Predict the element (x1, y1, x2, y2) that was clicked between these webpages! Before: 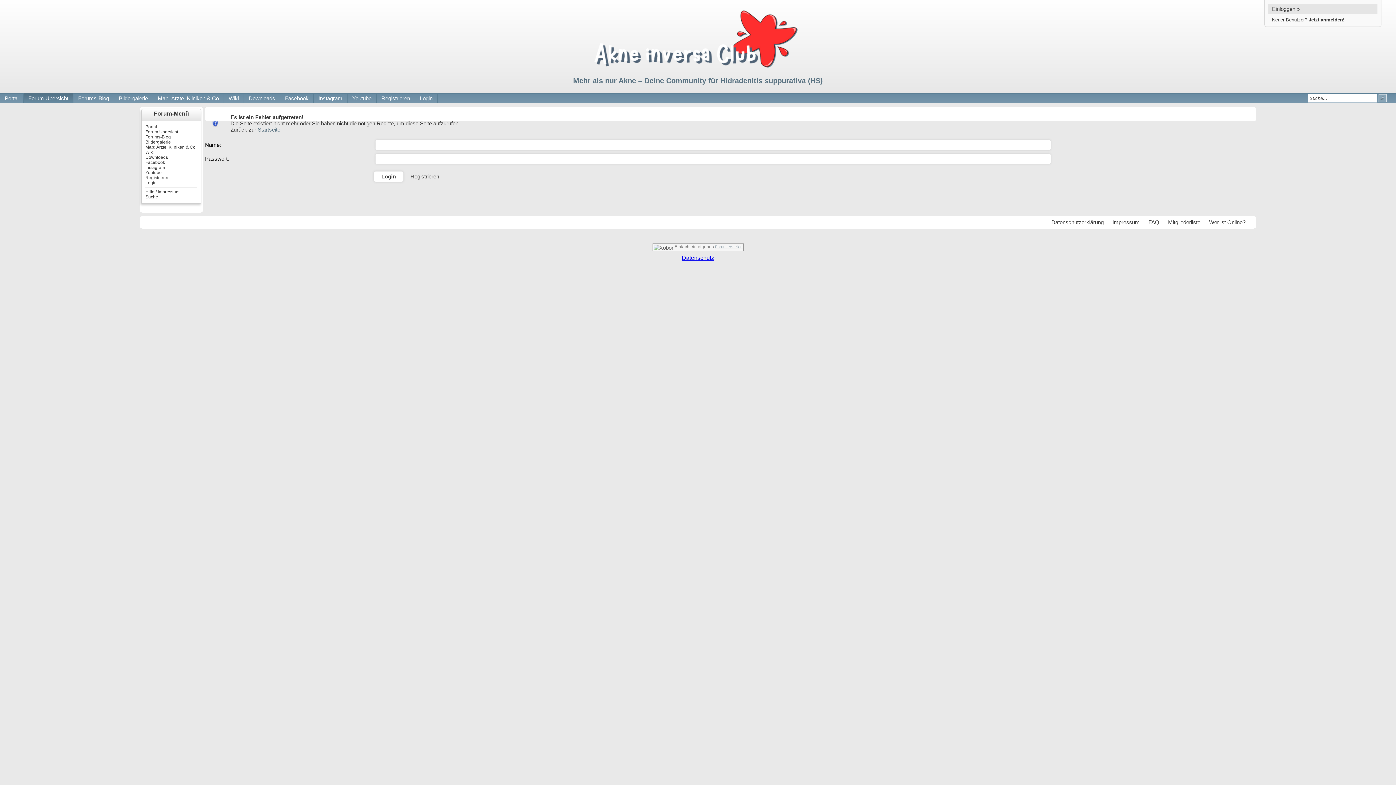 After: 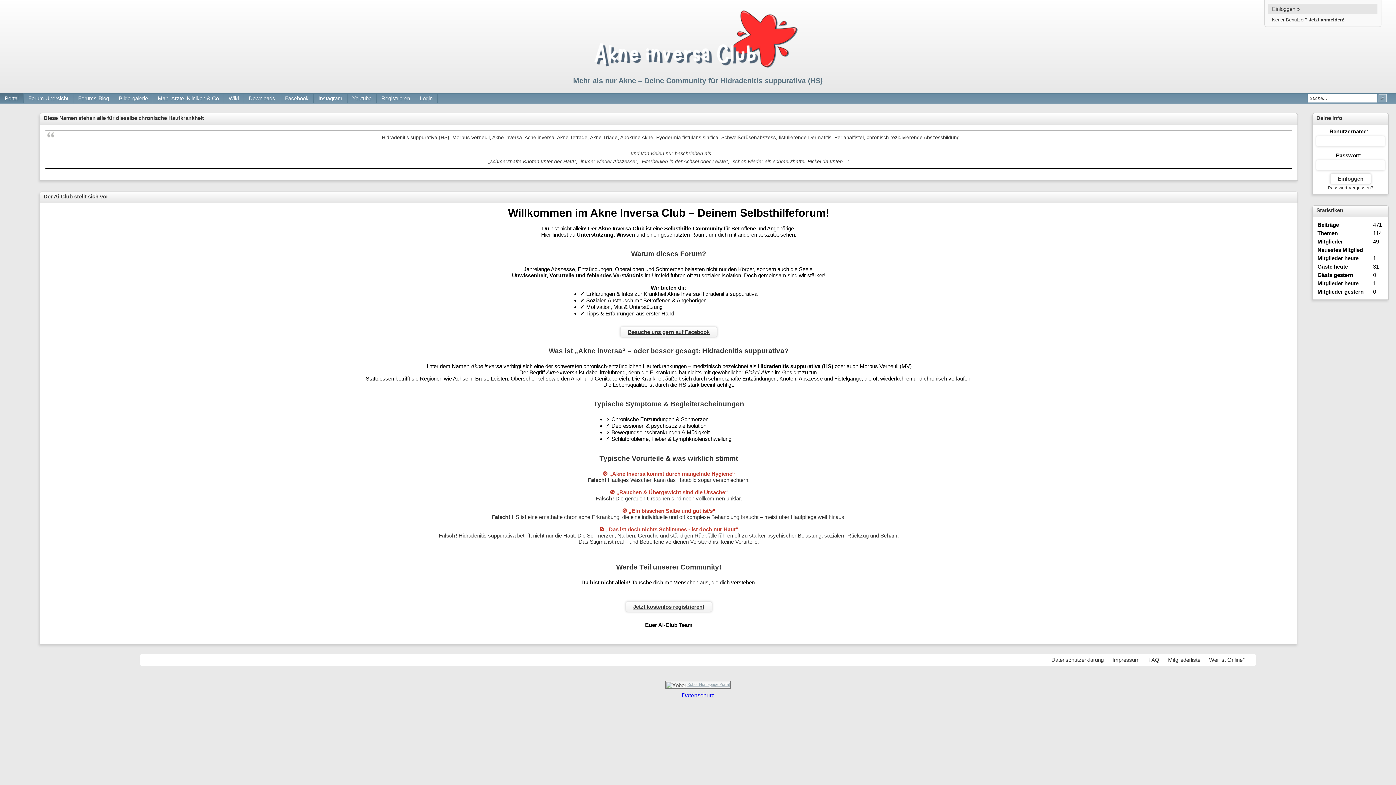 Action: bbox: (145, 124, 197, 129) label: Portal